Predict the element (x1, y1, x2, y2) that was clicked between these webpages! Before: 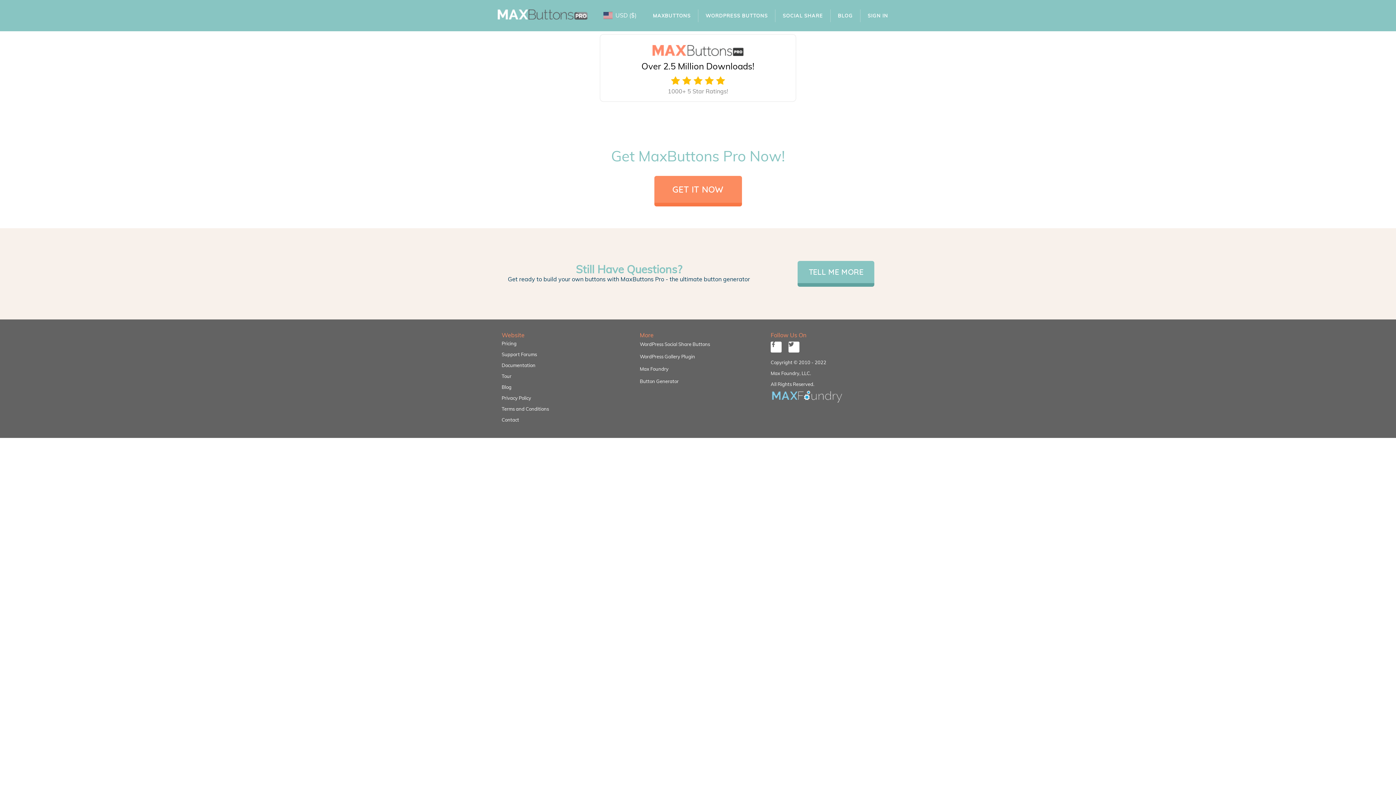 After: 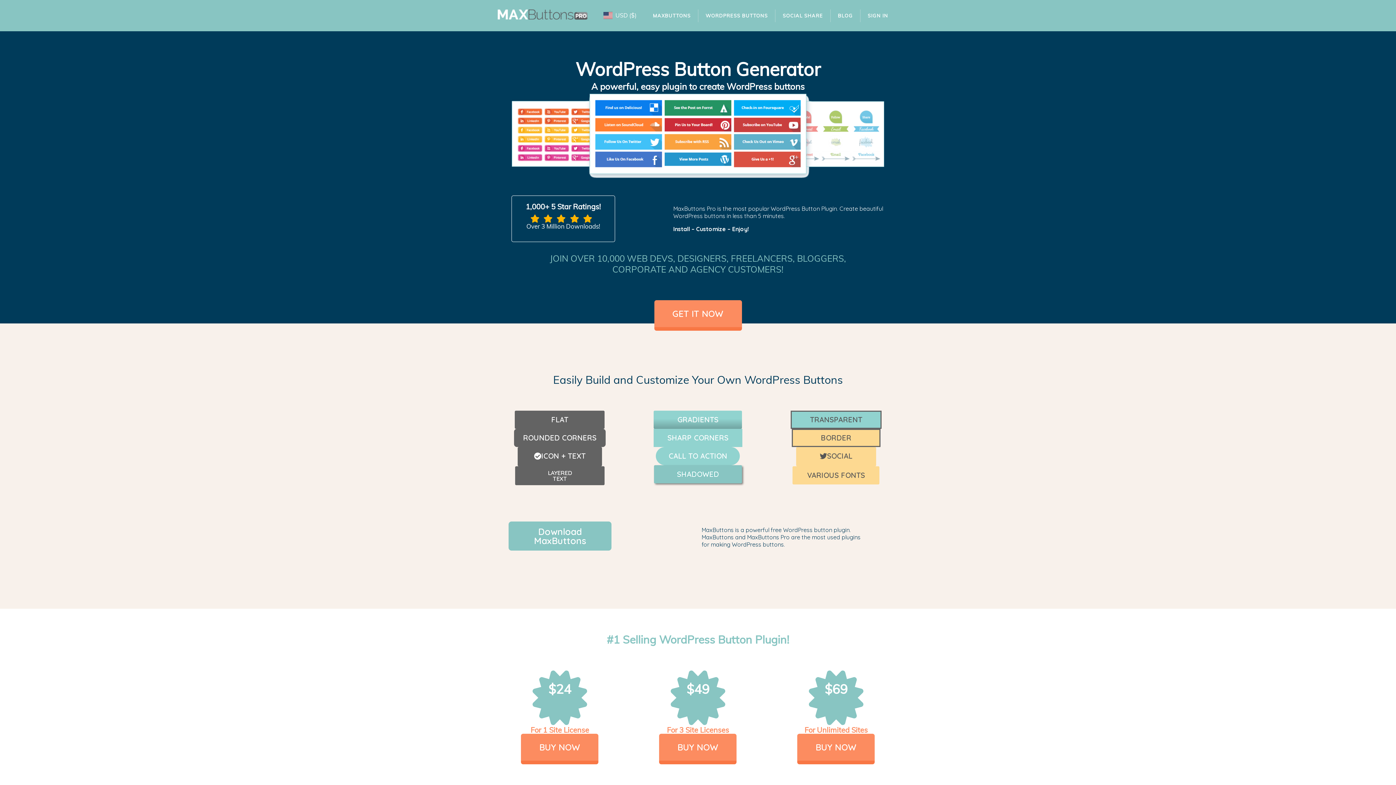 Action: bbox: (497, 7, 588, 22)